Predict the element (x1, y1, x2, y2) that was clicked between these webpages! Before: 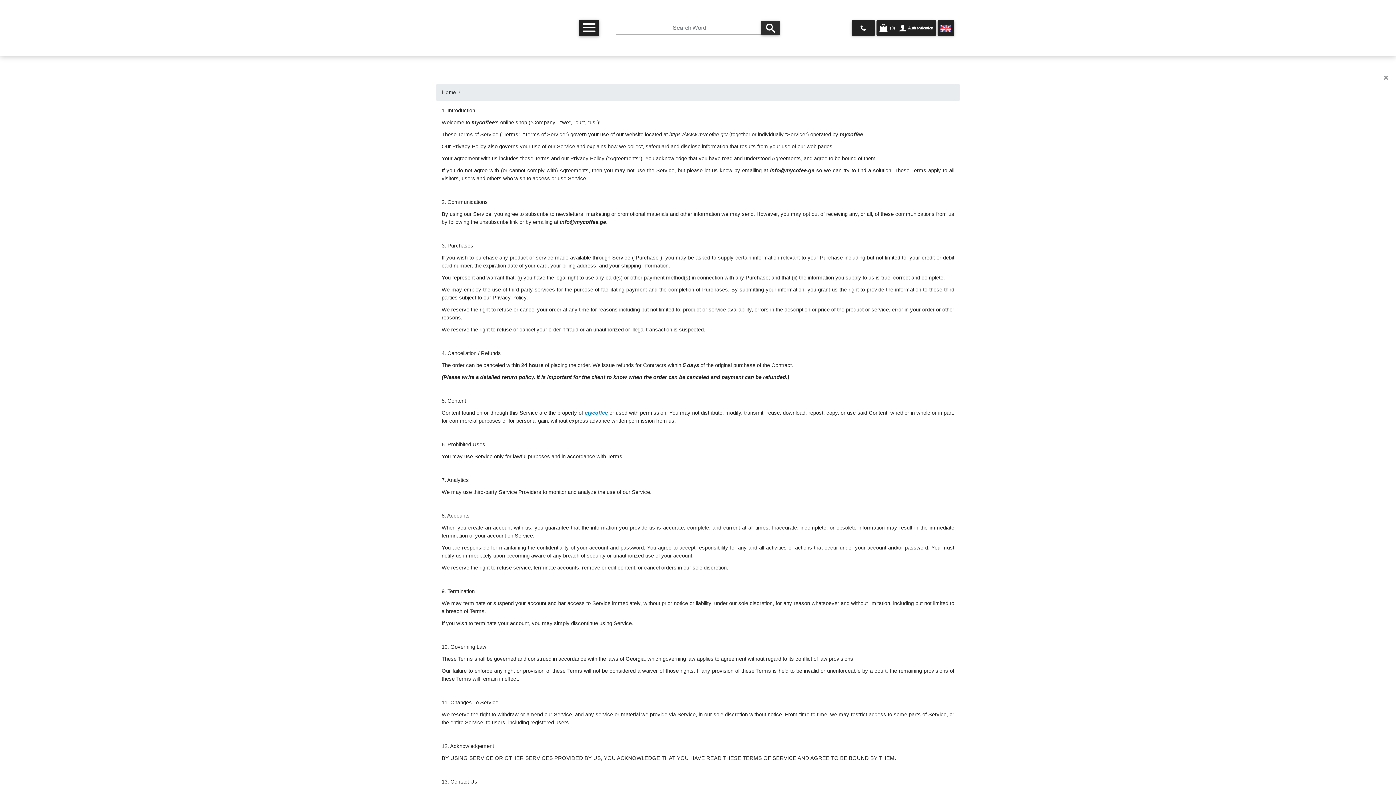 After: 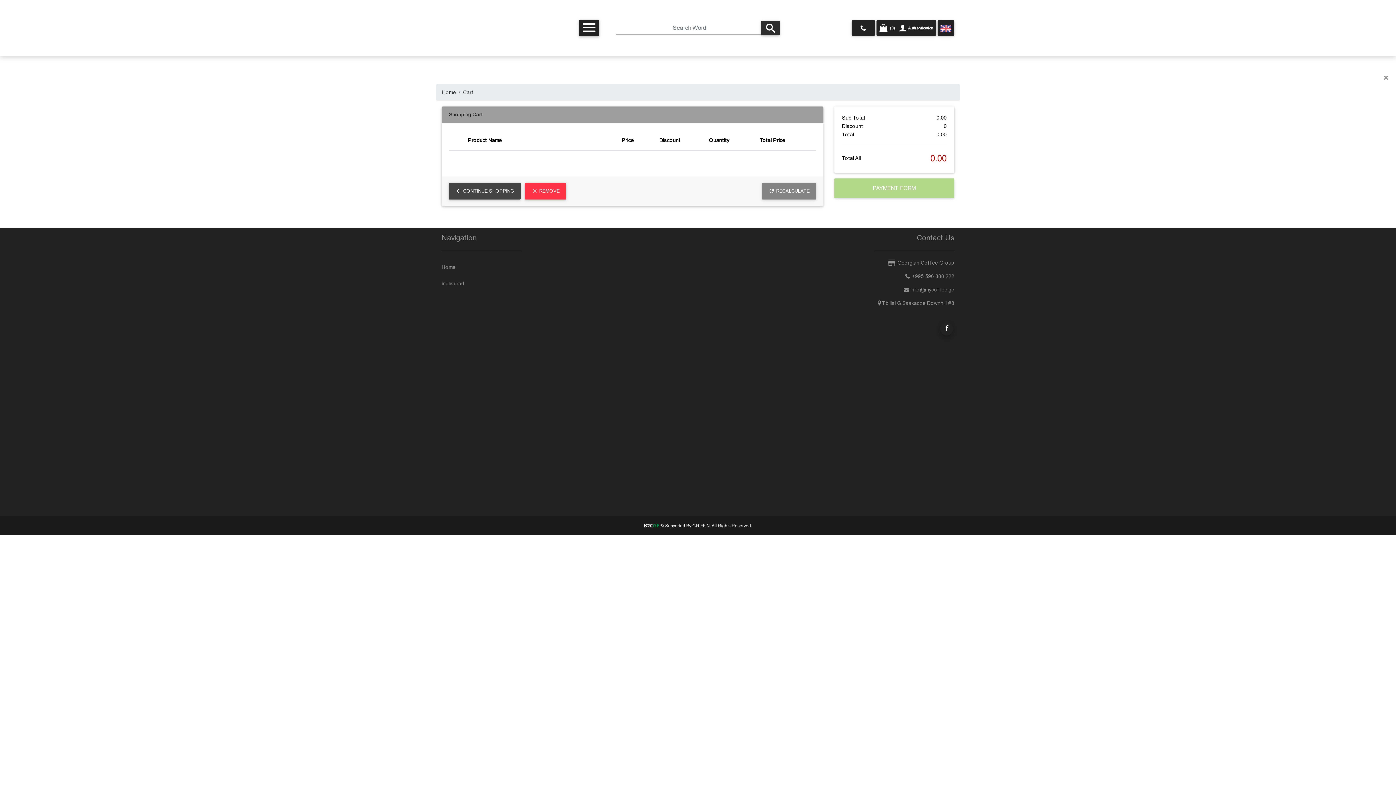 Action: label:  (0) bbox: (879, 25, 894, 30)